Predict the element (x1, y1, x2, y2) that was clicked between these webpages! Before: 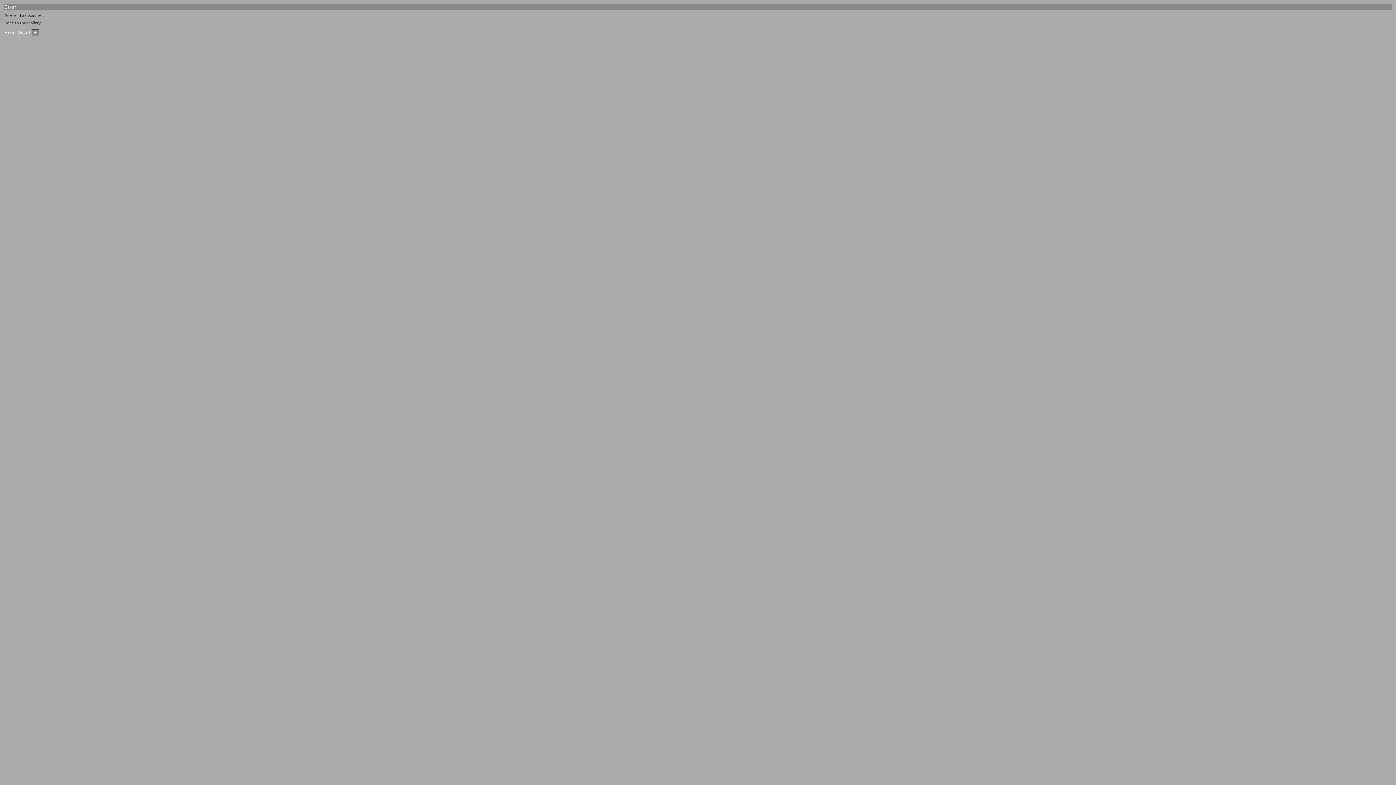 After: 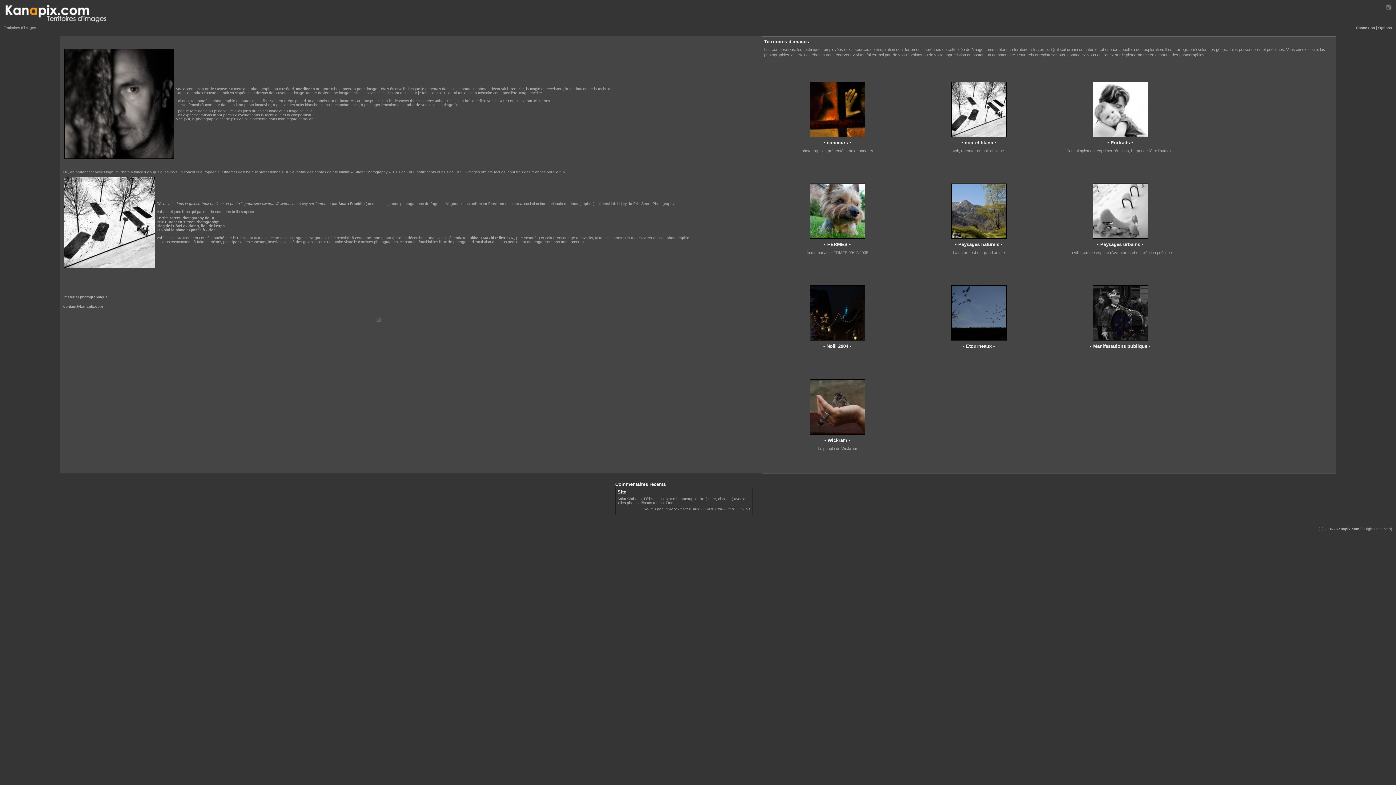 Action: label: Back to the Gallery bbox: (4, 20, 40, 25)